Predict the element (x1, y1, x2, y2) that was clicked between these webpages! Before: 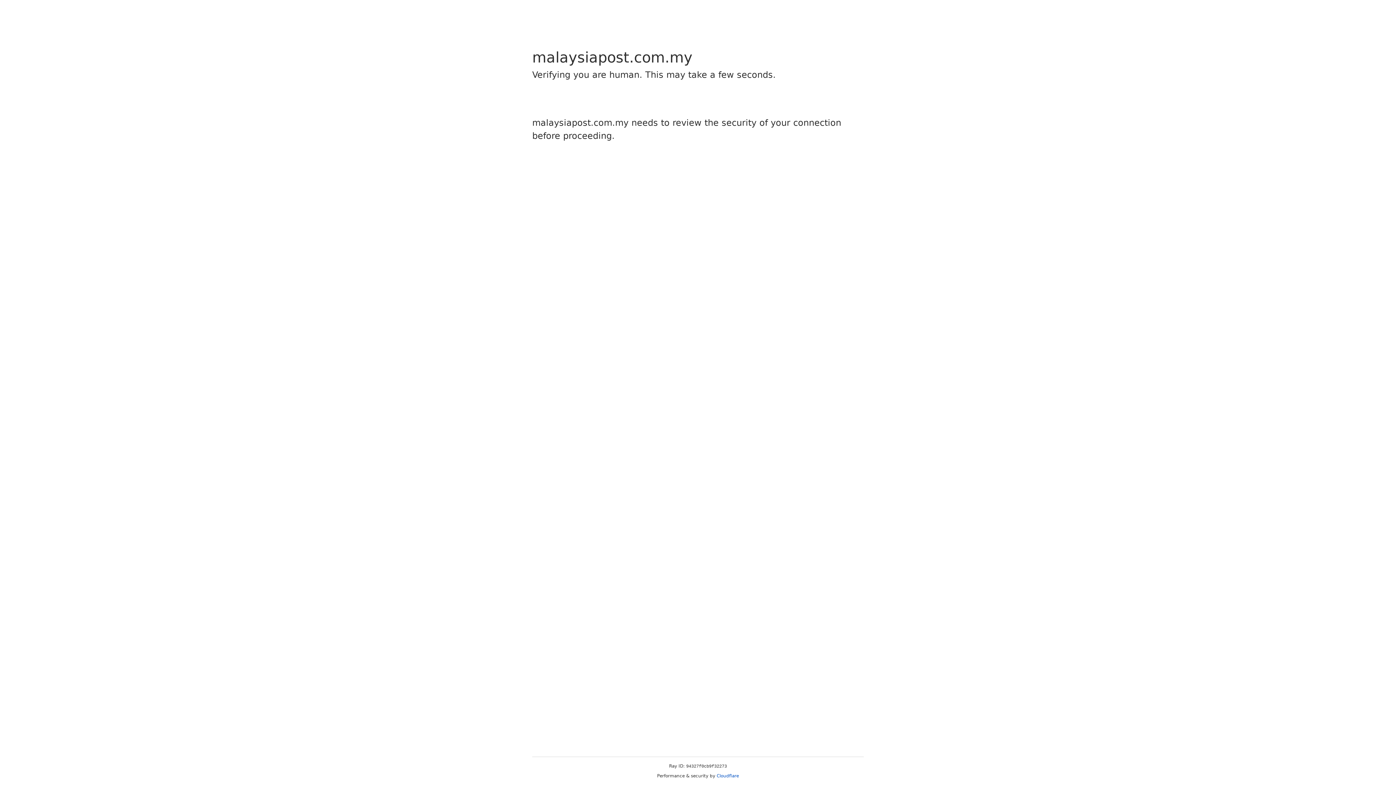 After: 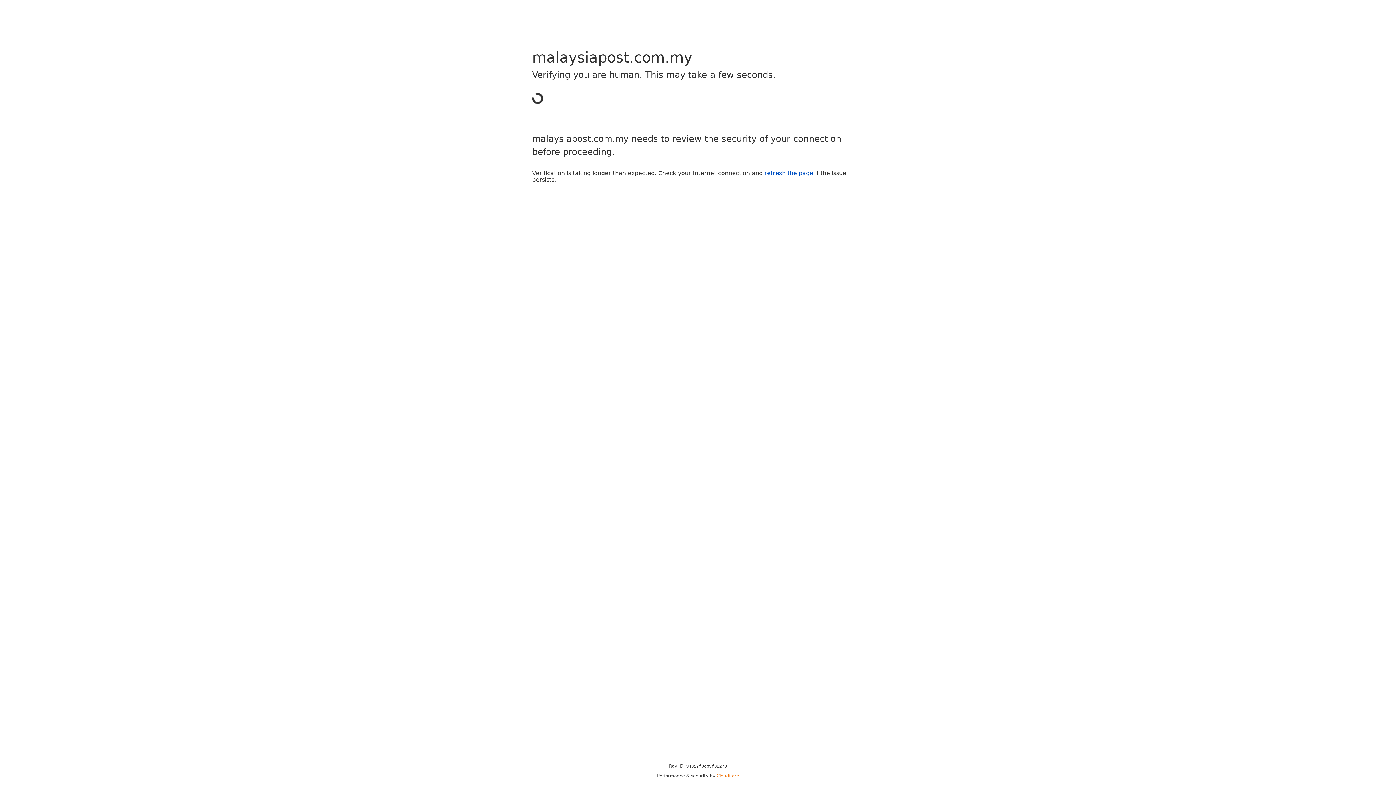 Action: bbox: (716, 773, 739, 778) label: Cloudflare